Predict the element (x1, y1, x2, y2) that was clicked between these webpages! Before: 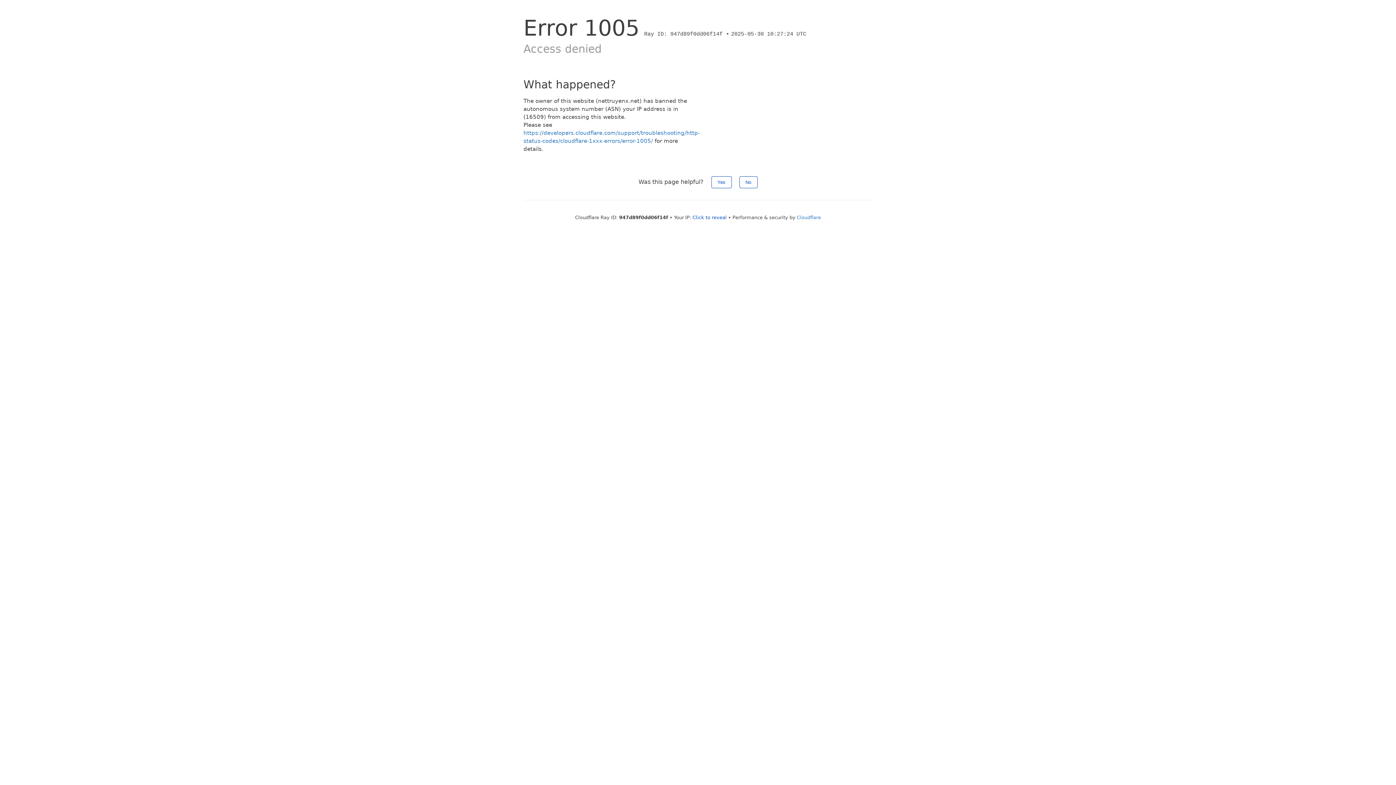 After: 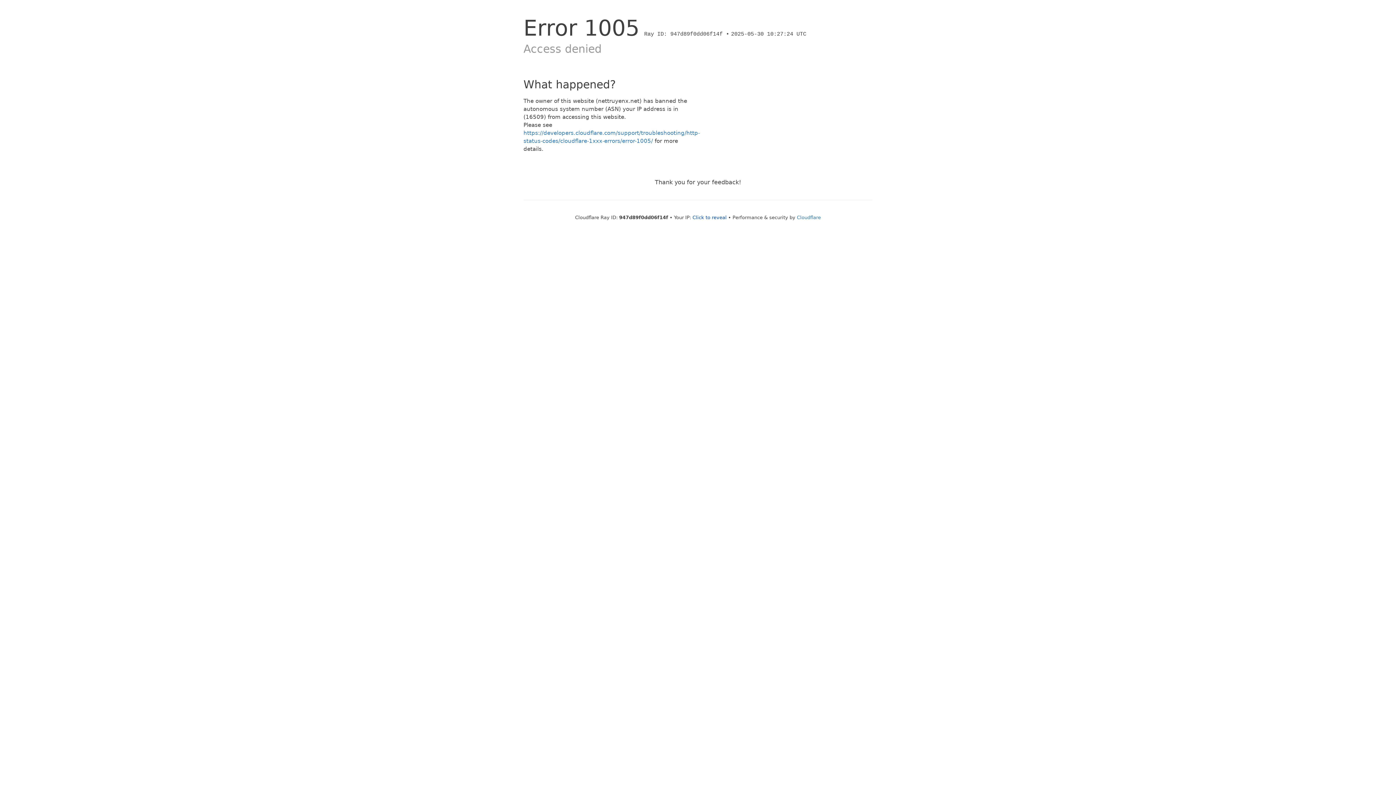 Action: label: No bbox: (739, 176, 757, 188)